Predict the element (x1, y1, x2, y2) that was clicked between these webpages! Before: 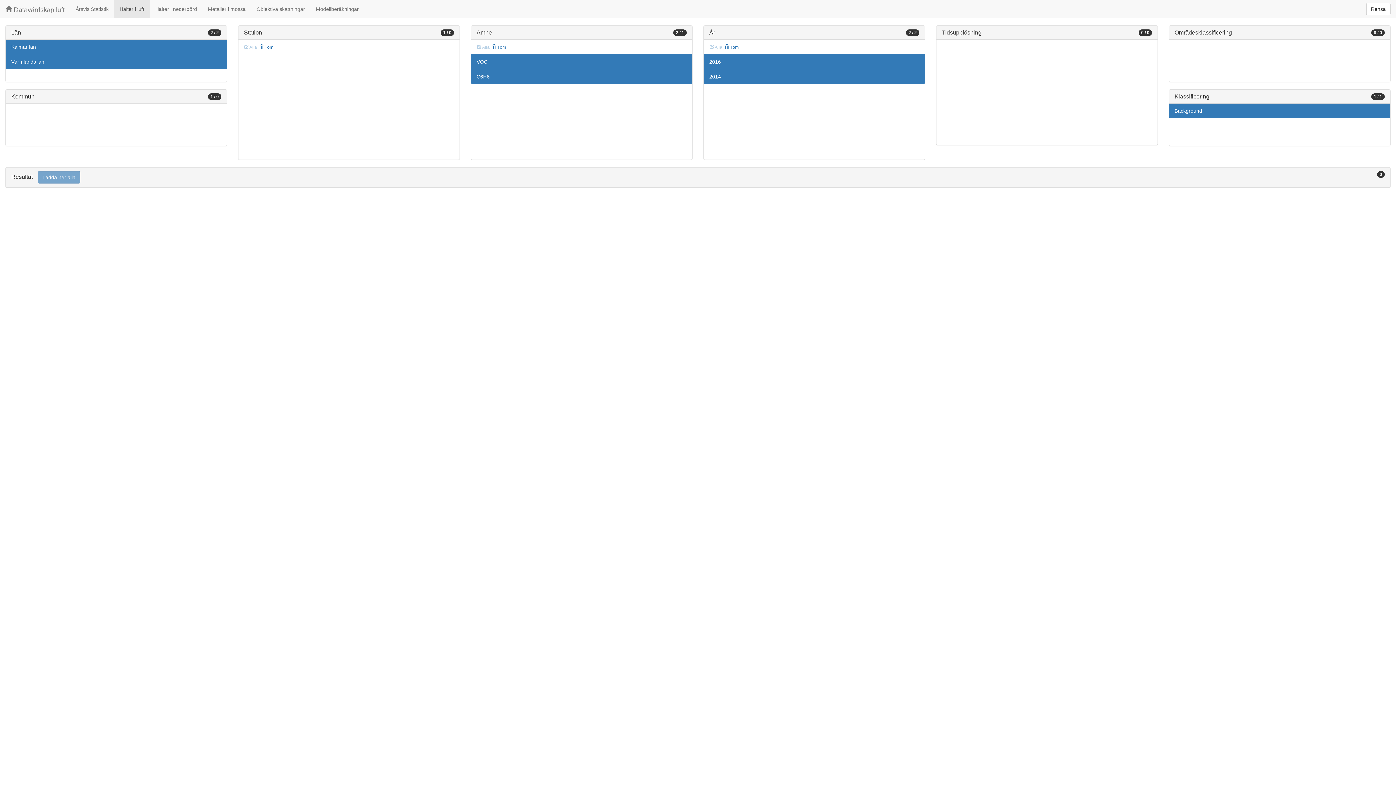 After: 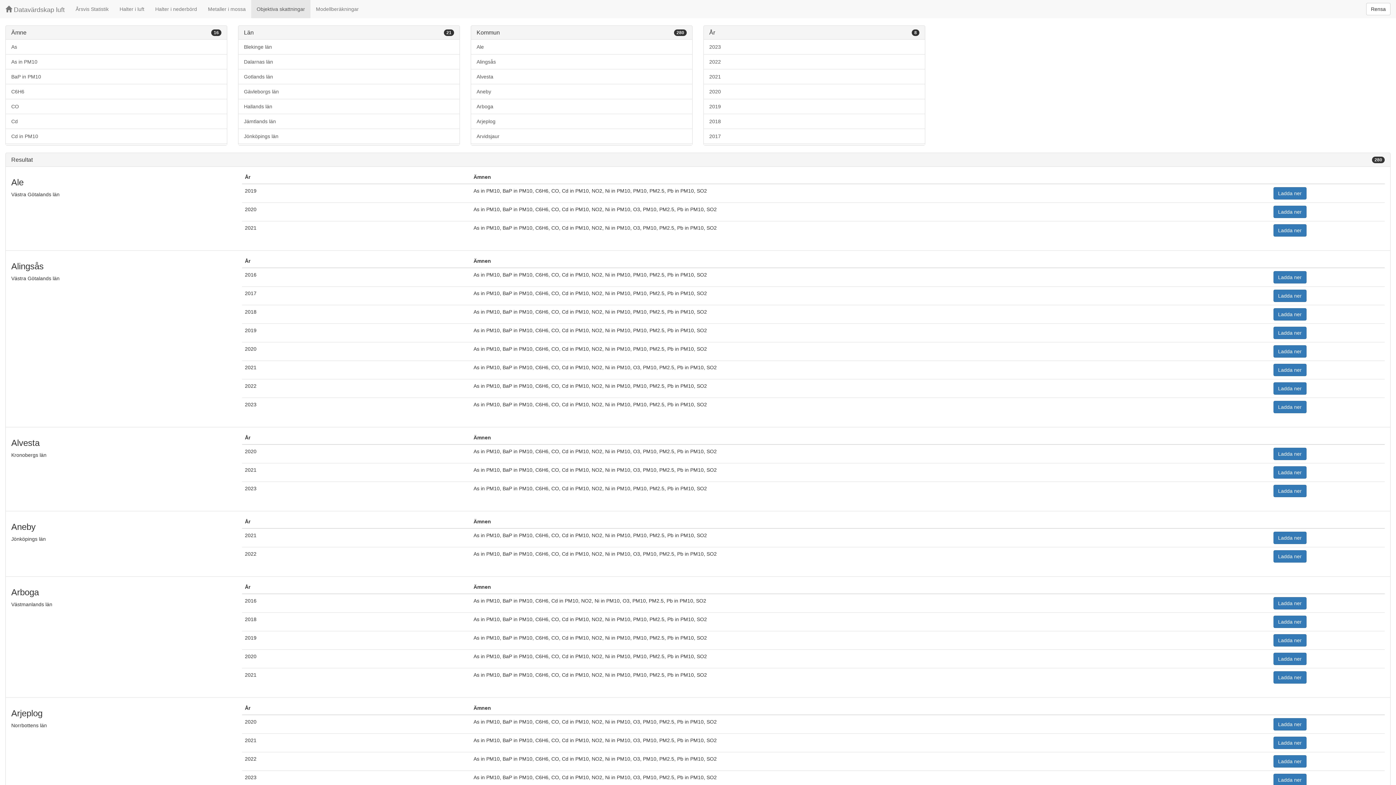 Action: bbox: (251, 0, 310, 18) label: Objektiva skattningar